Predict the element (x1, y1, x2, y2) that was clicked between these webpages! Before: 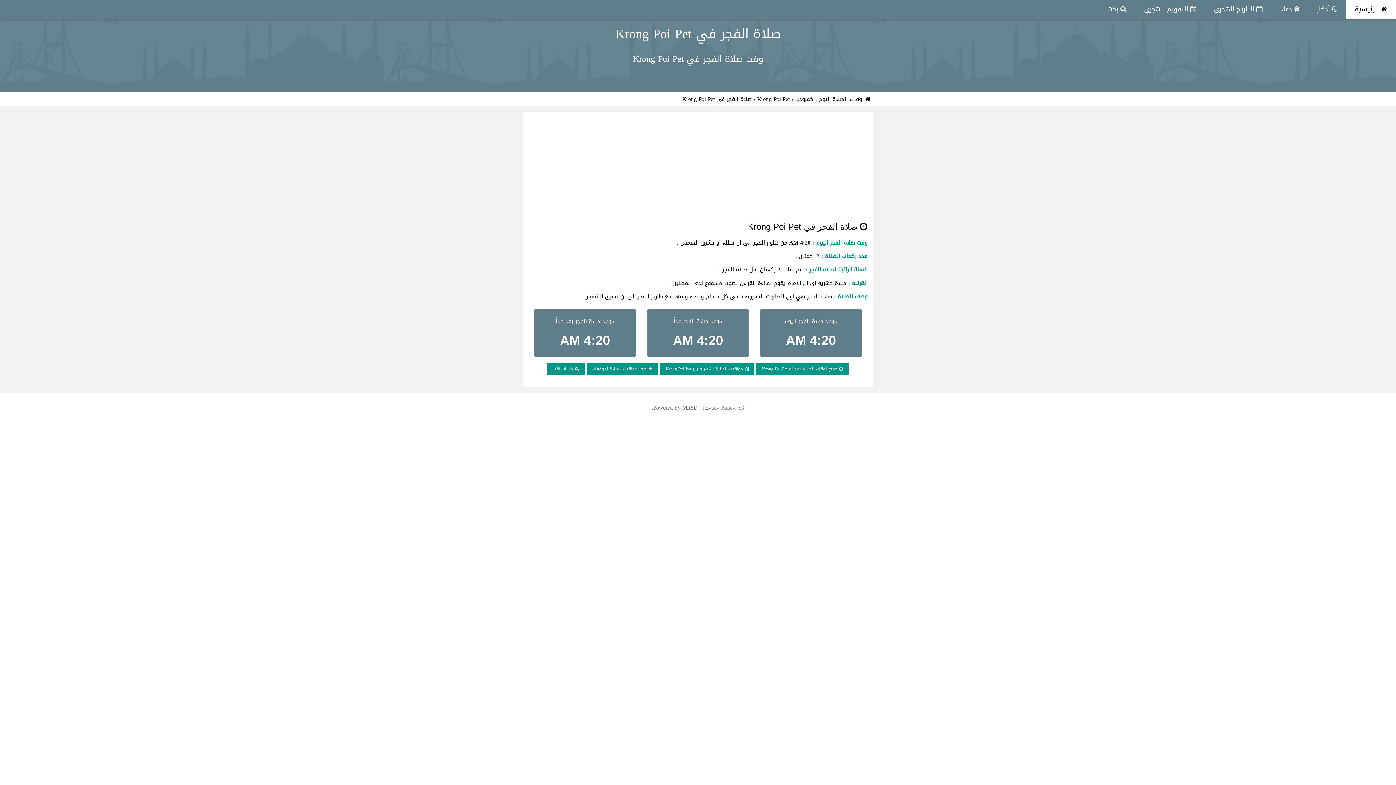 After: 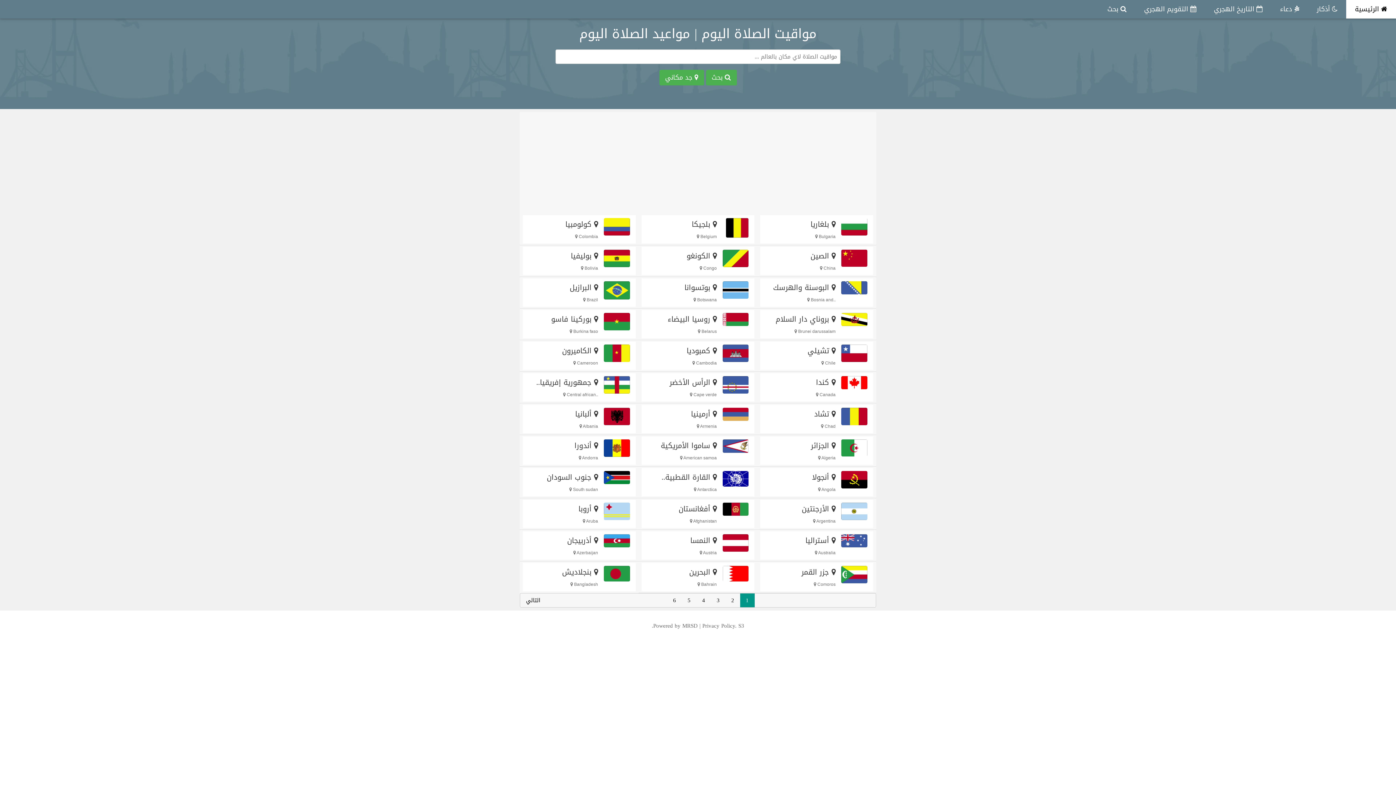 Action: bbox: (1346, 0, 1396, 18) label:  الرئيسية